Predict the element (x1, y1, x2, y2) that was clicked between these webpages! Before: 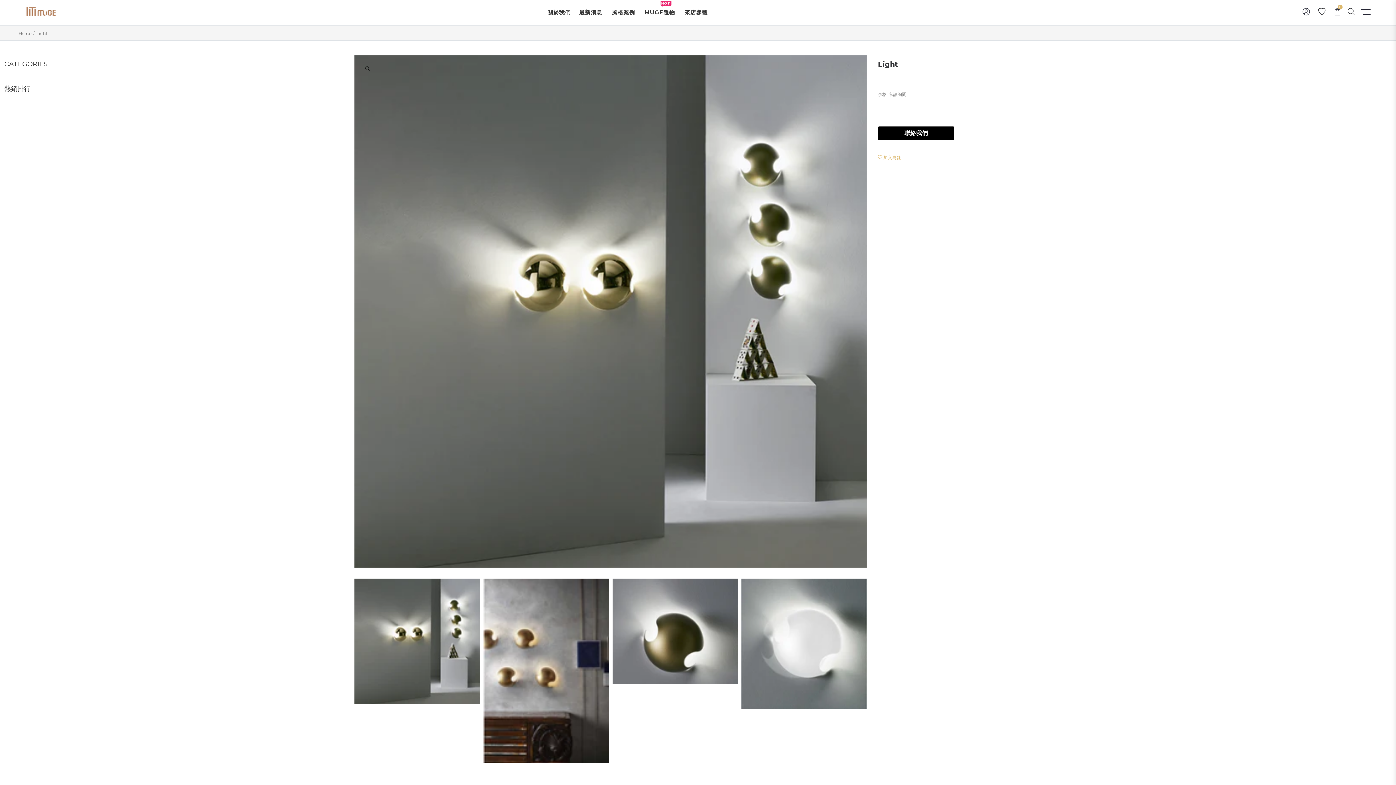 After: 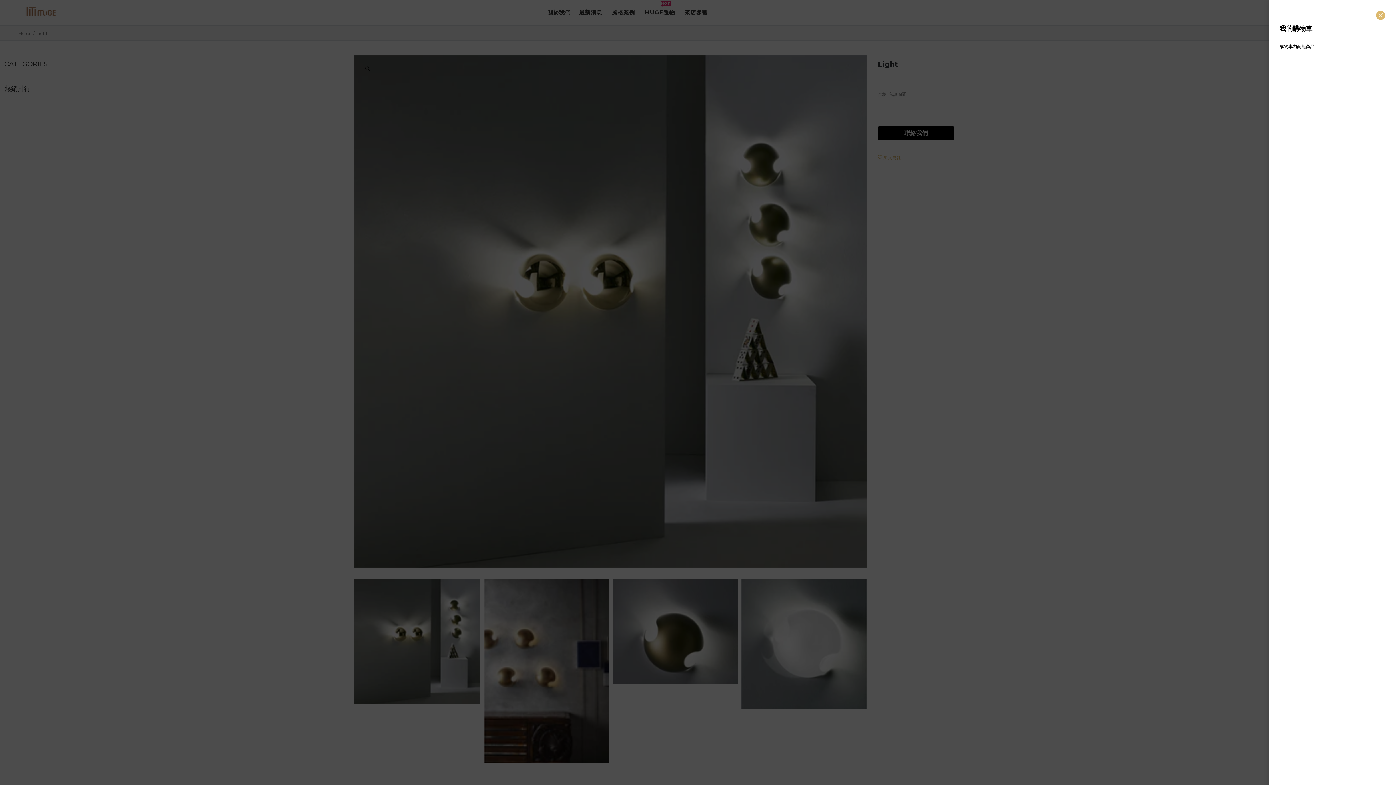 Action: label: 0 bbox: (1334, 7, 1341, 15)